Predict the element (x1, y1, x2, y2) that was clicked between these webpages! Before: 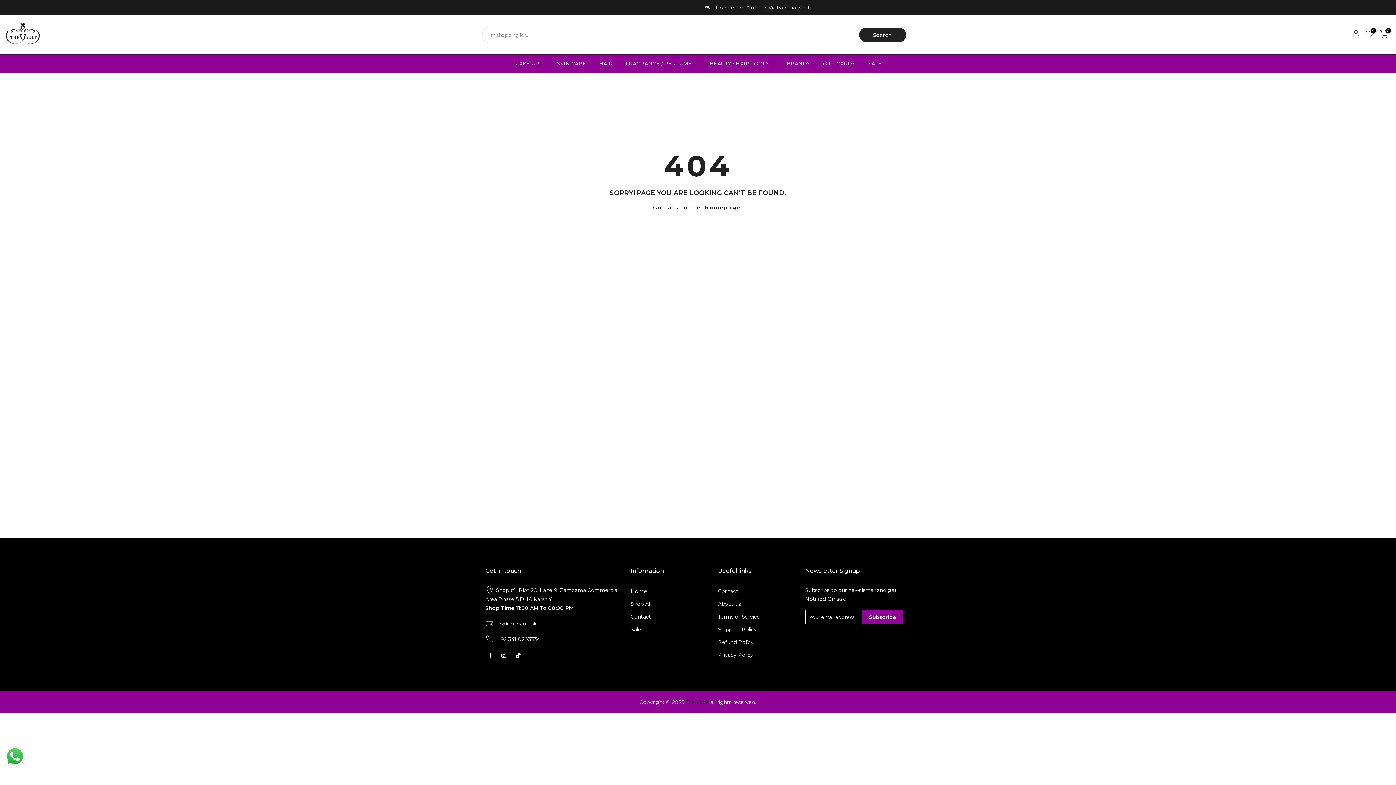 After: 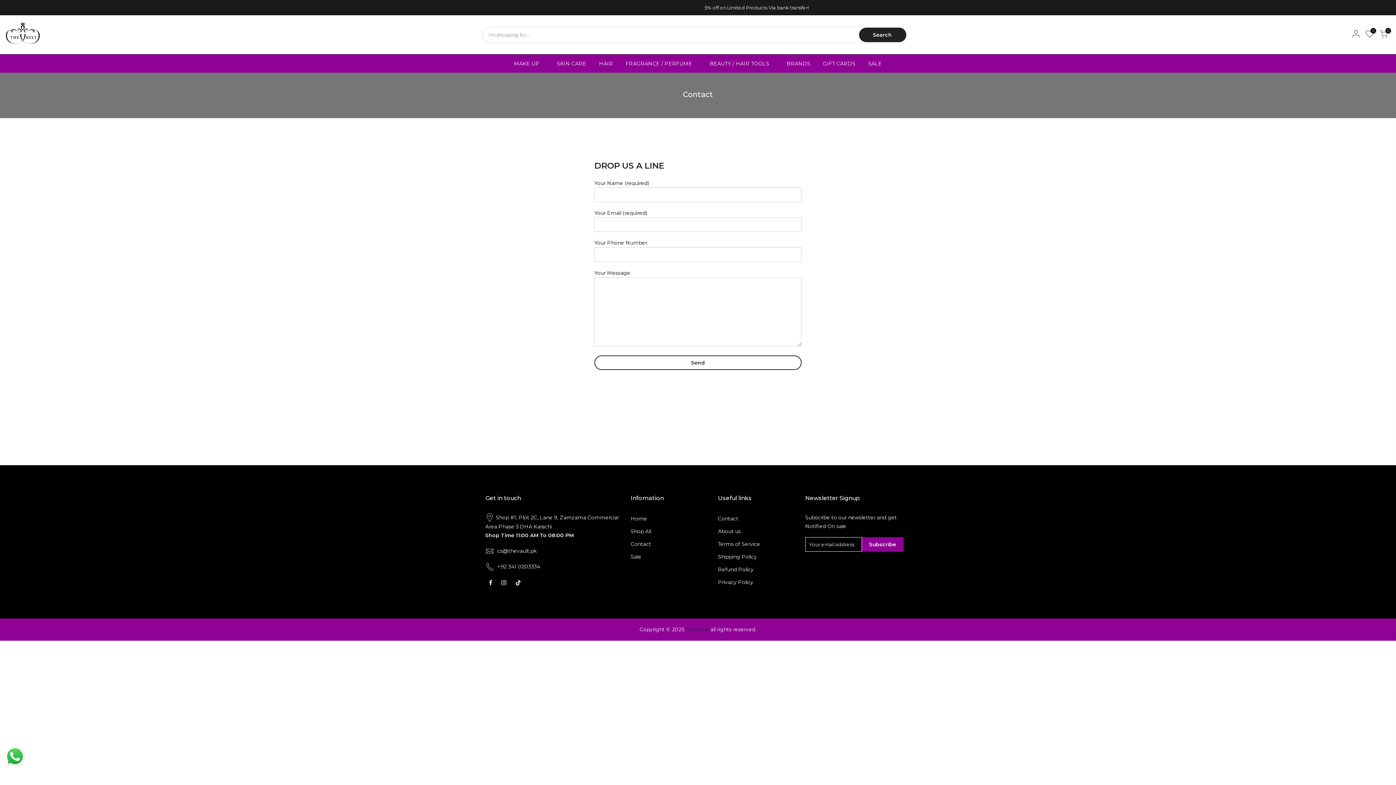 Action: label: Contact bbox: (630, 613, 651, 620)